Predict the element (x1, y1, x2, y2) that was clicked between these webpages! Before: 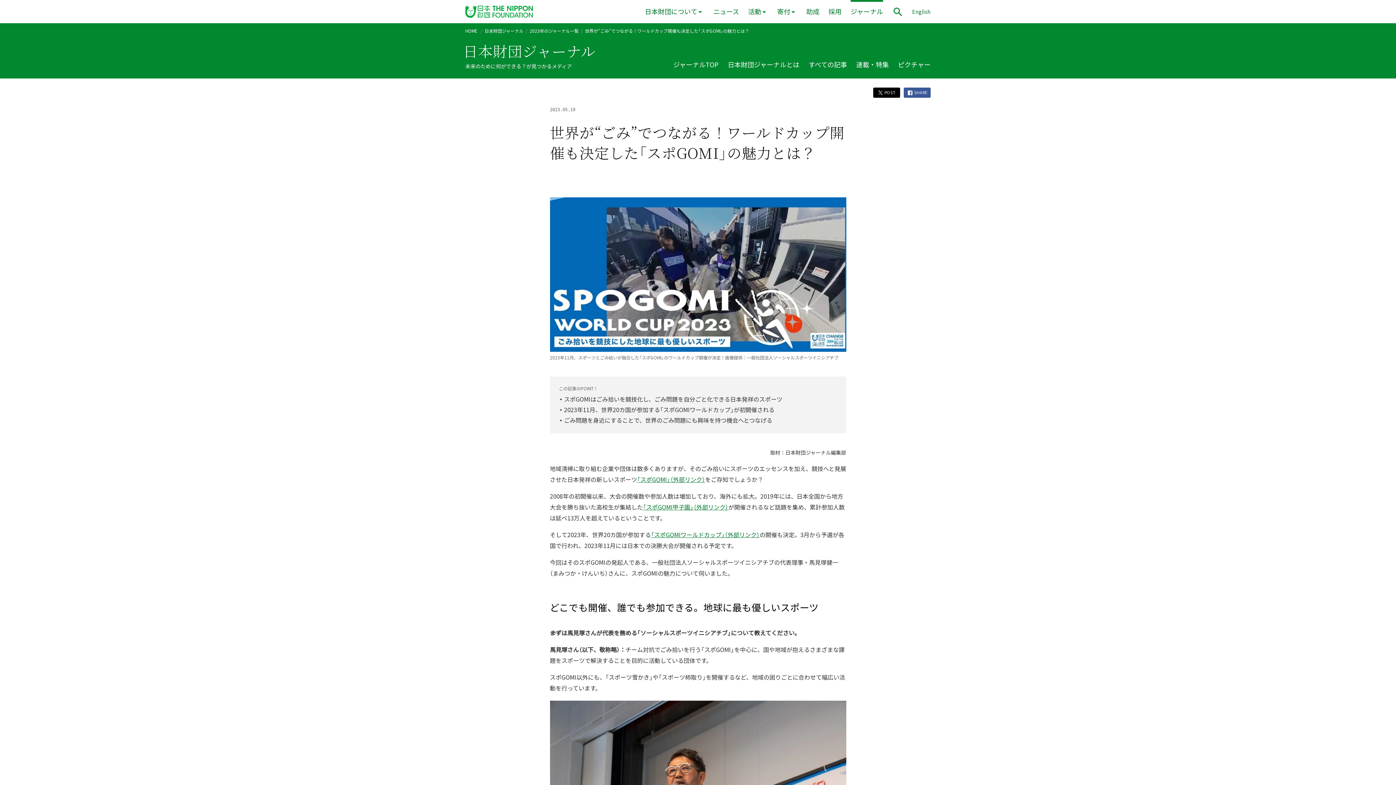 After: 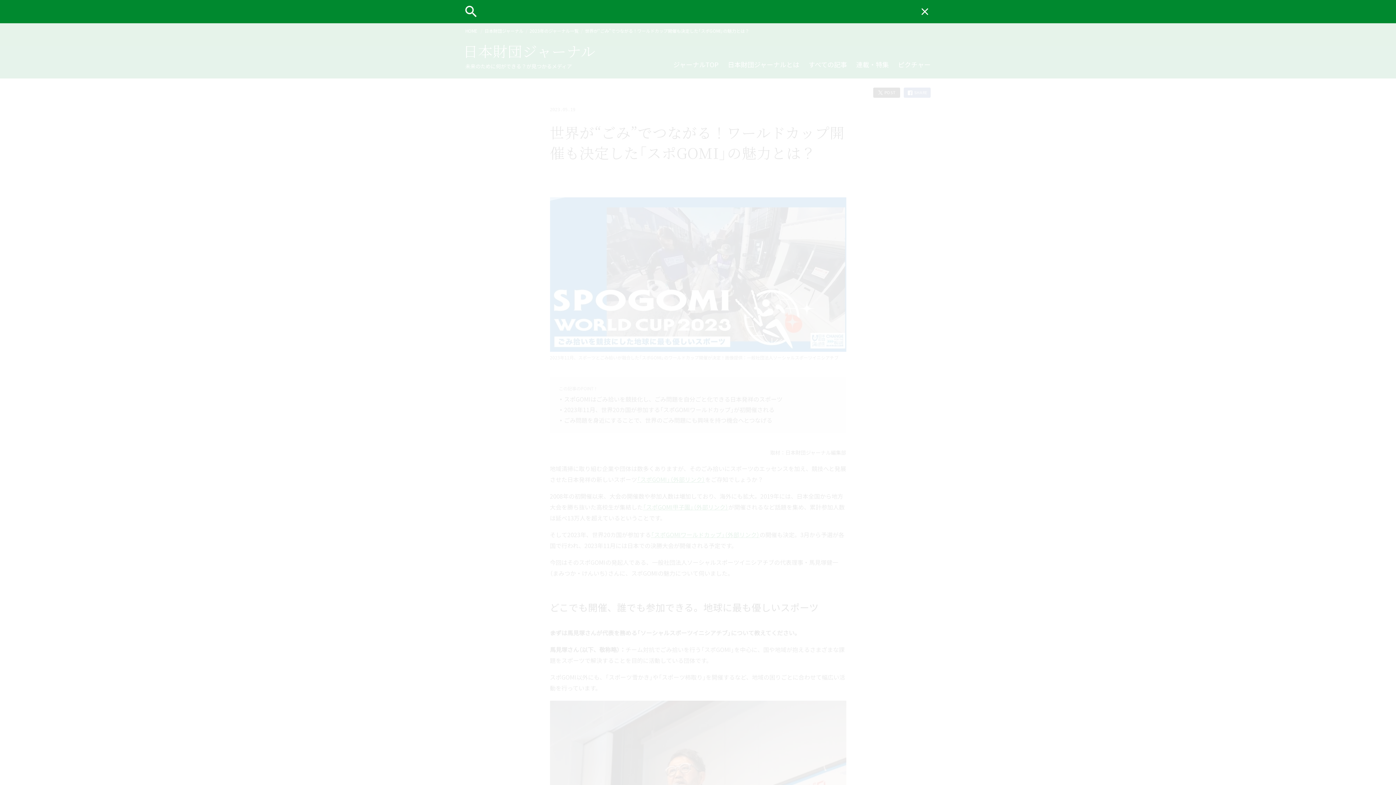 Action: bbox: (892, 6, 904, 17)